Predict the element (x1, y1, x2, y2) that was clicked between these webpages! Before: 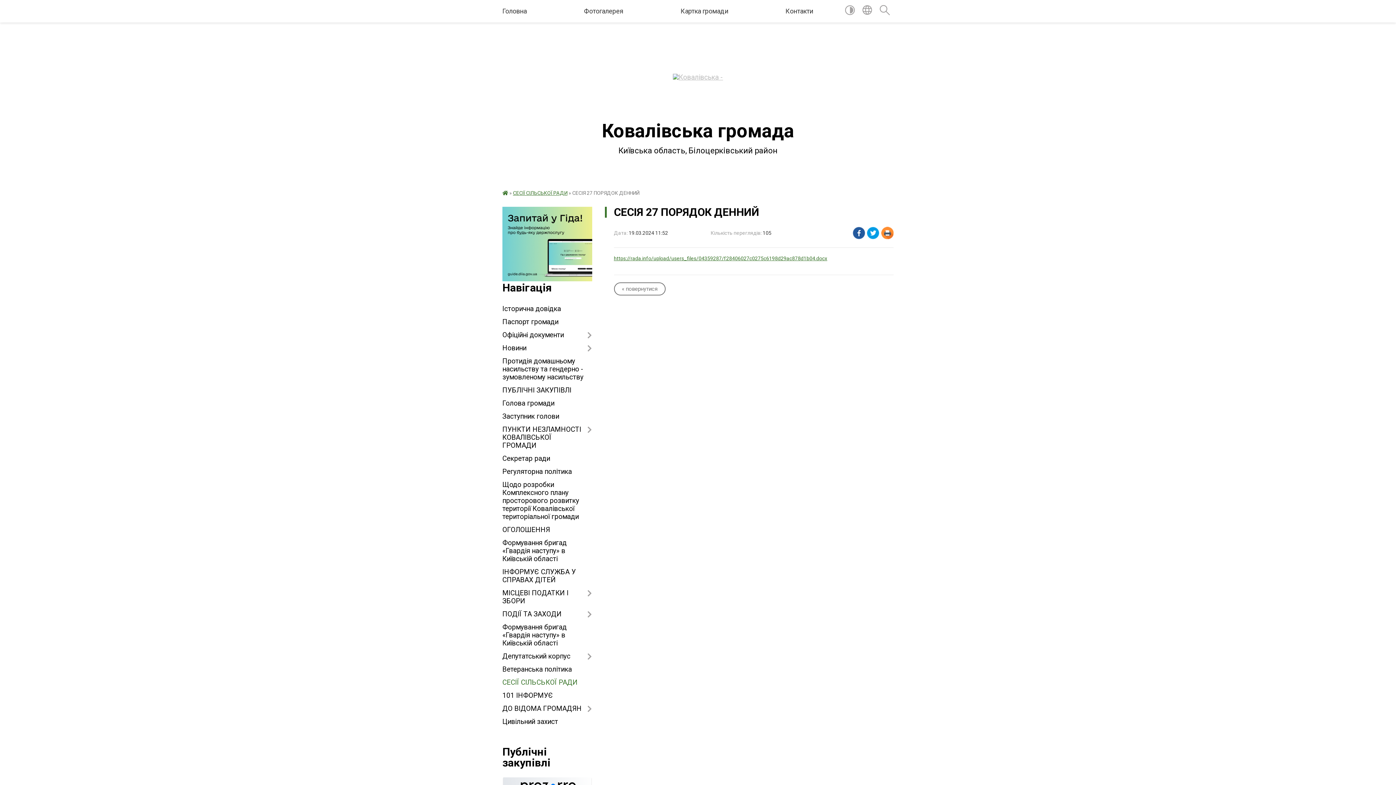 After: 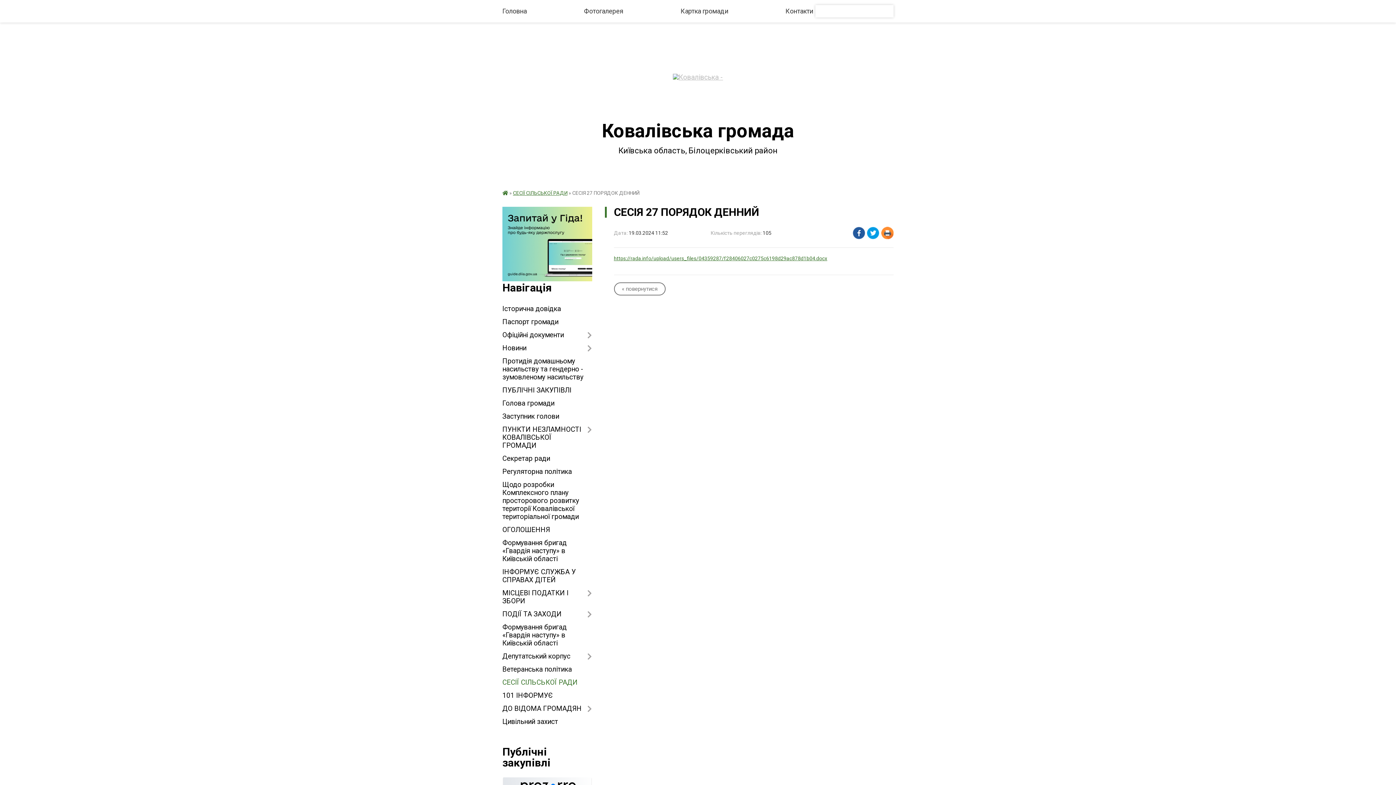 Action: bbox: (862, 5, 872, 17)